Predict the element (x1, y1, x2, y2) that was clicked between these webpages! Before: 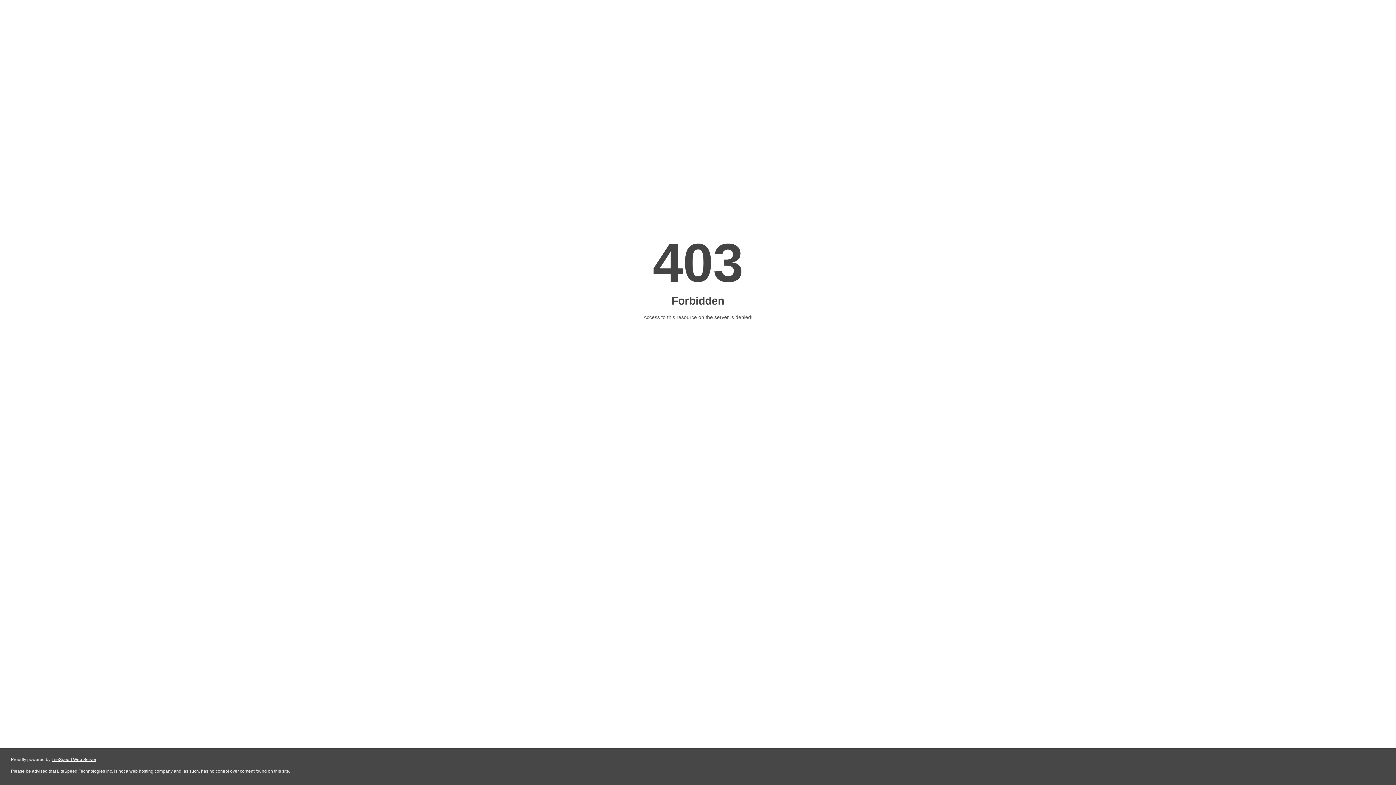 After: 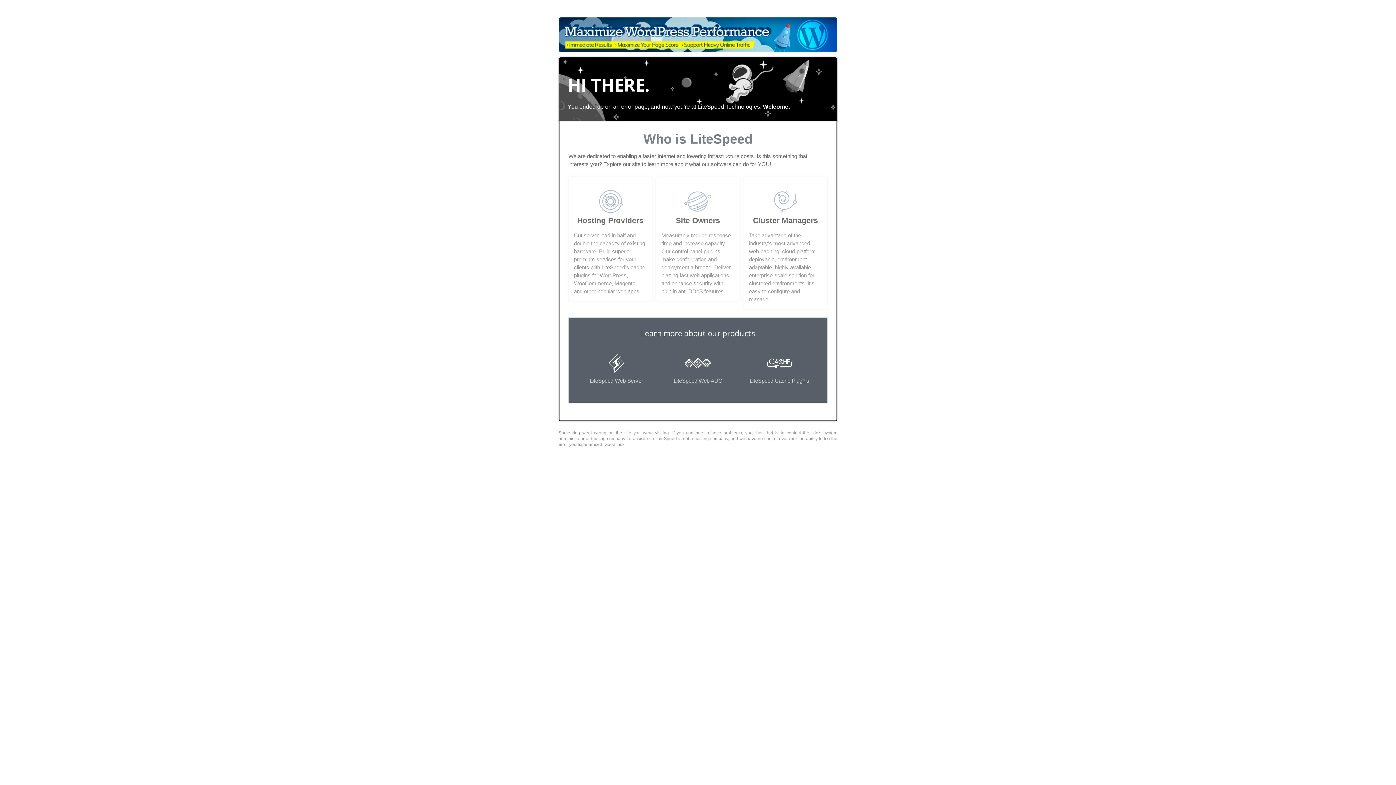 Action: label: LiteSpeed Web Server bbox: (51, 757, 96, 762)